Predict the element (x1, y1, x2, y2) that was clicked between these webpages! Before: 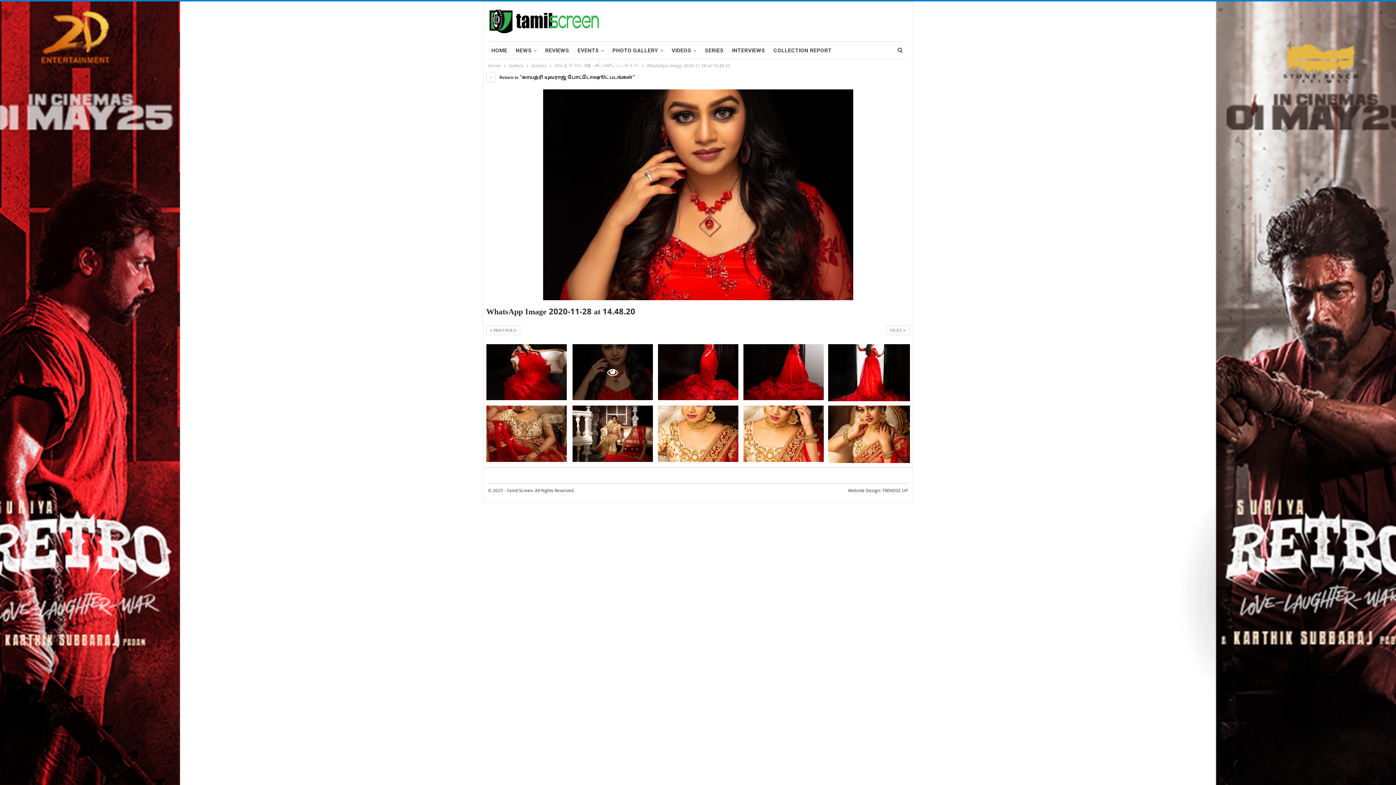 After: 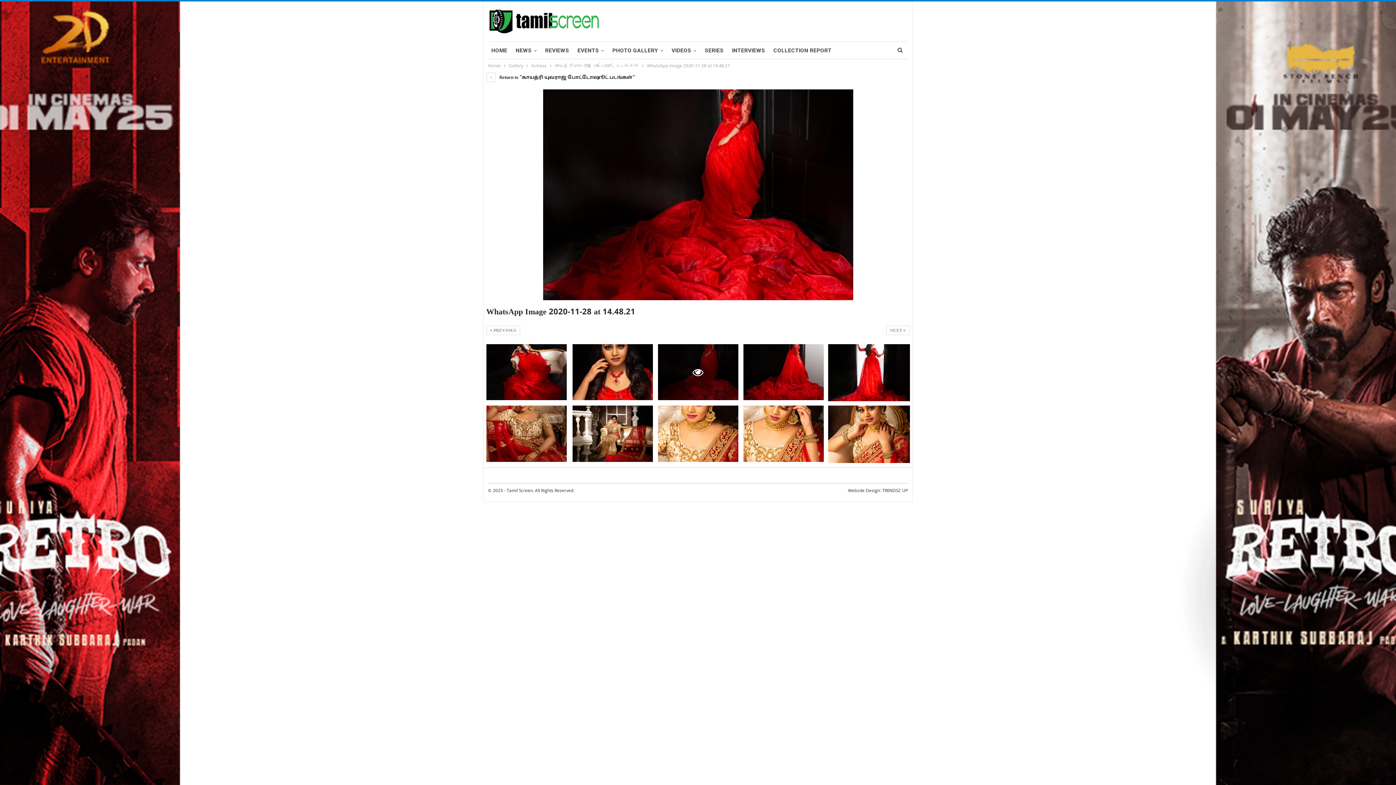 Action: bbox: (886, 325, 909, 335) label: NEXT 